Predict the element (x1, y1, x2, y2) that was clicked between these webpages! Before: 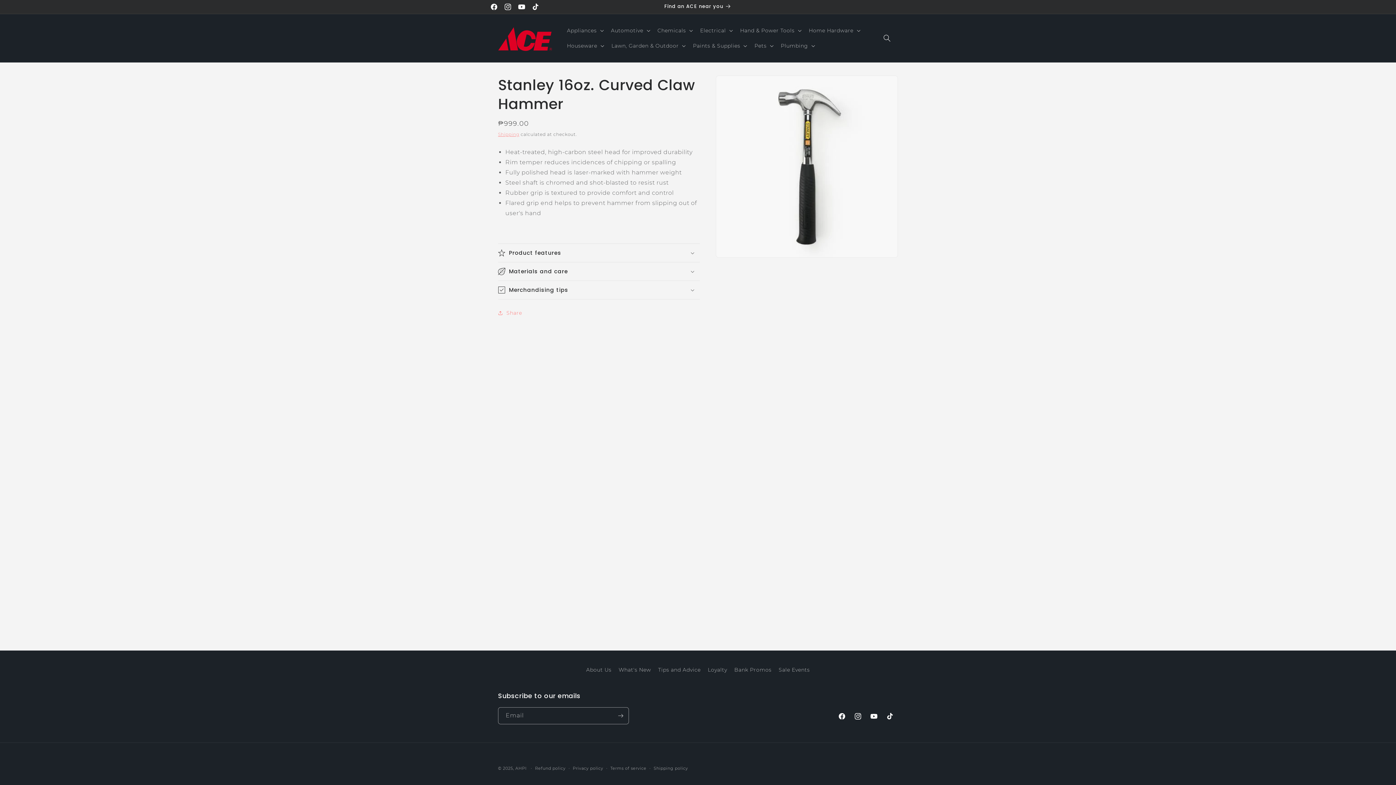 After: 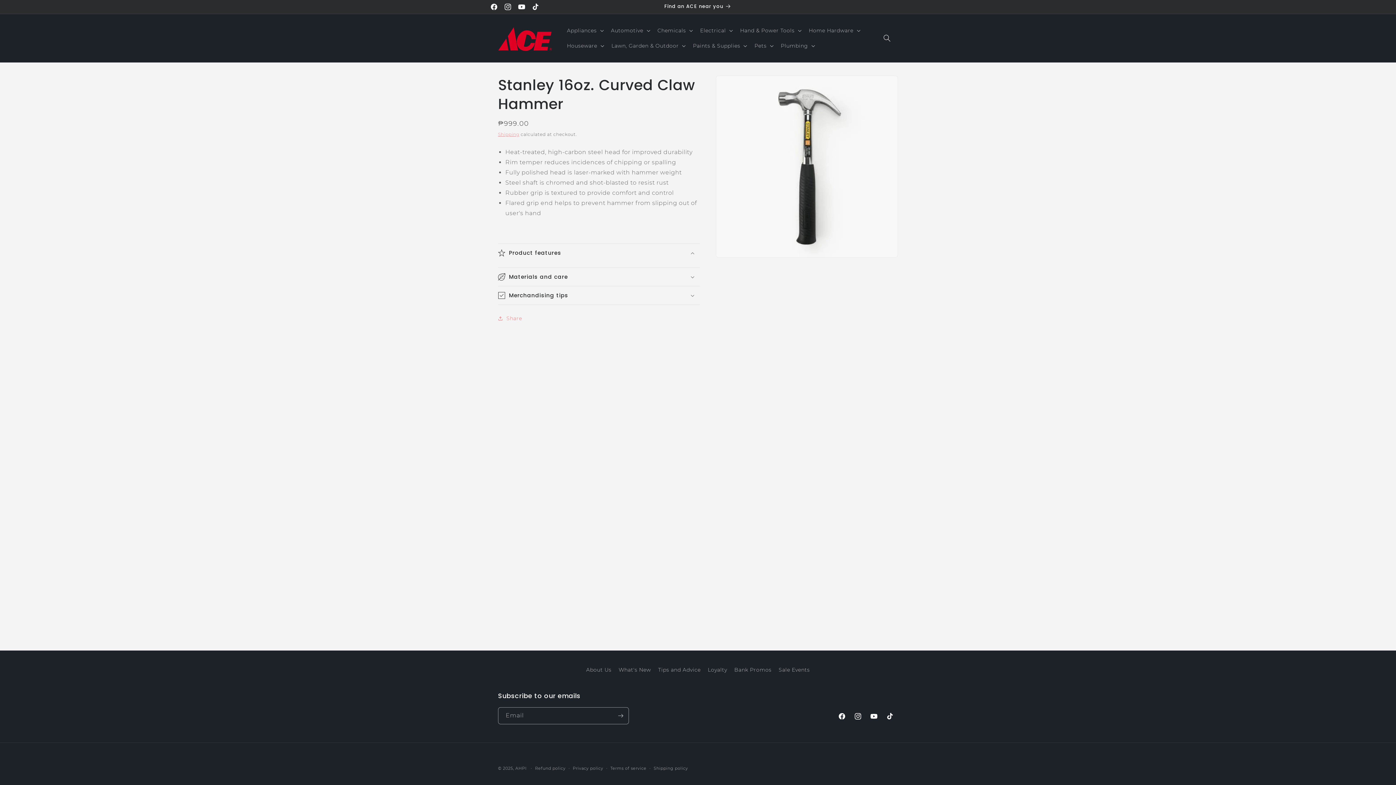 Action: bbox: (498, 244, 700, 262) label: Product features